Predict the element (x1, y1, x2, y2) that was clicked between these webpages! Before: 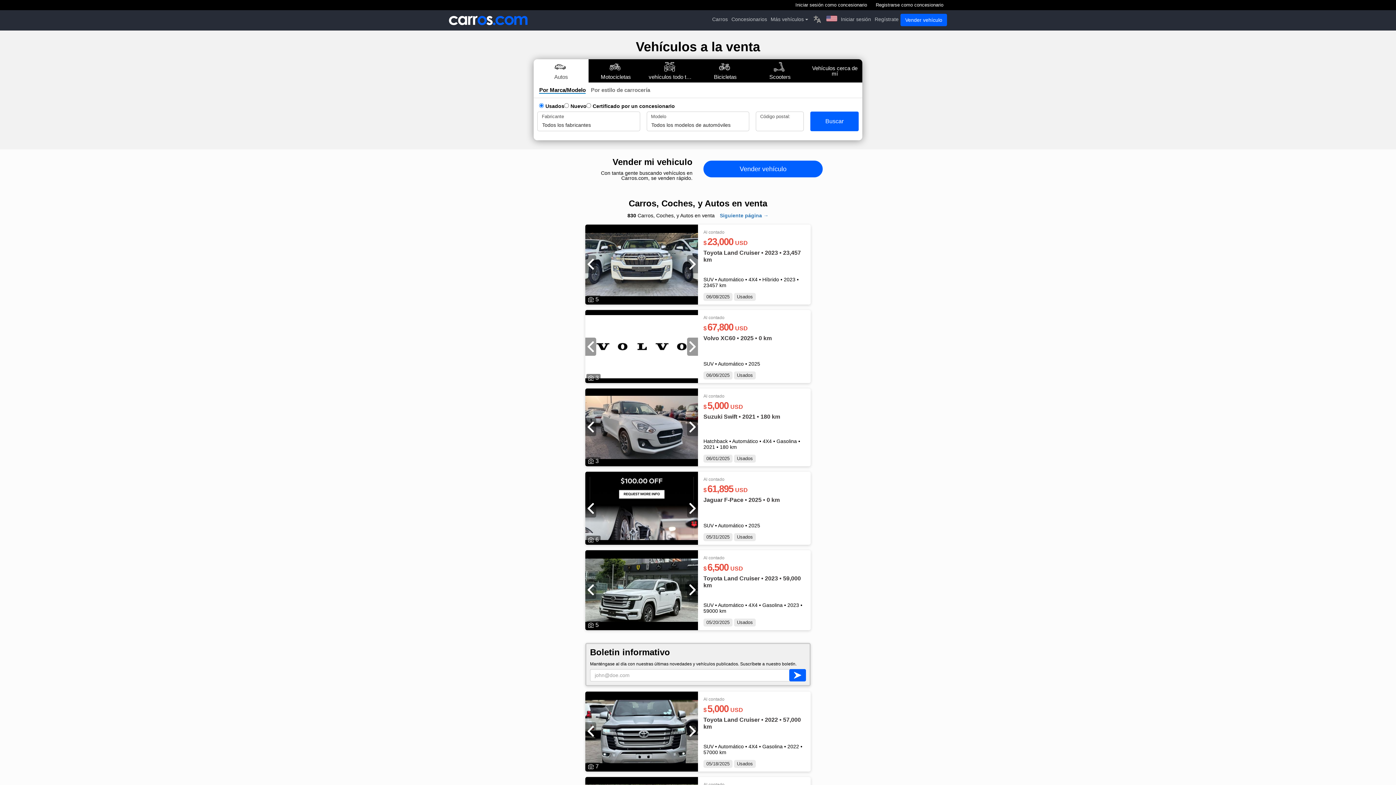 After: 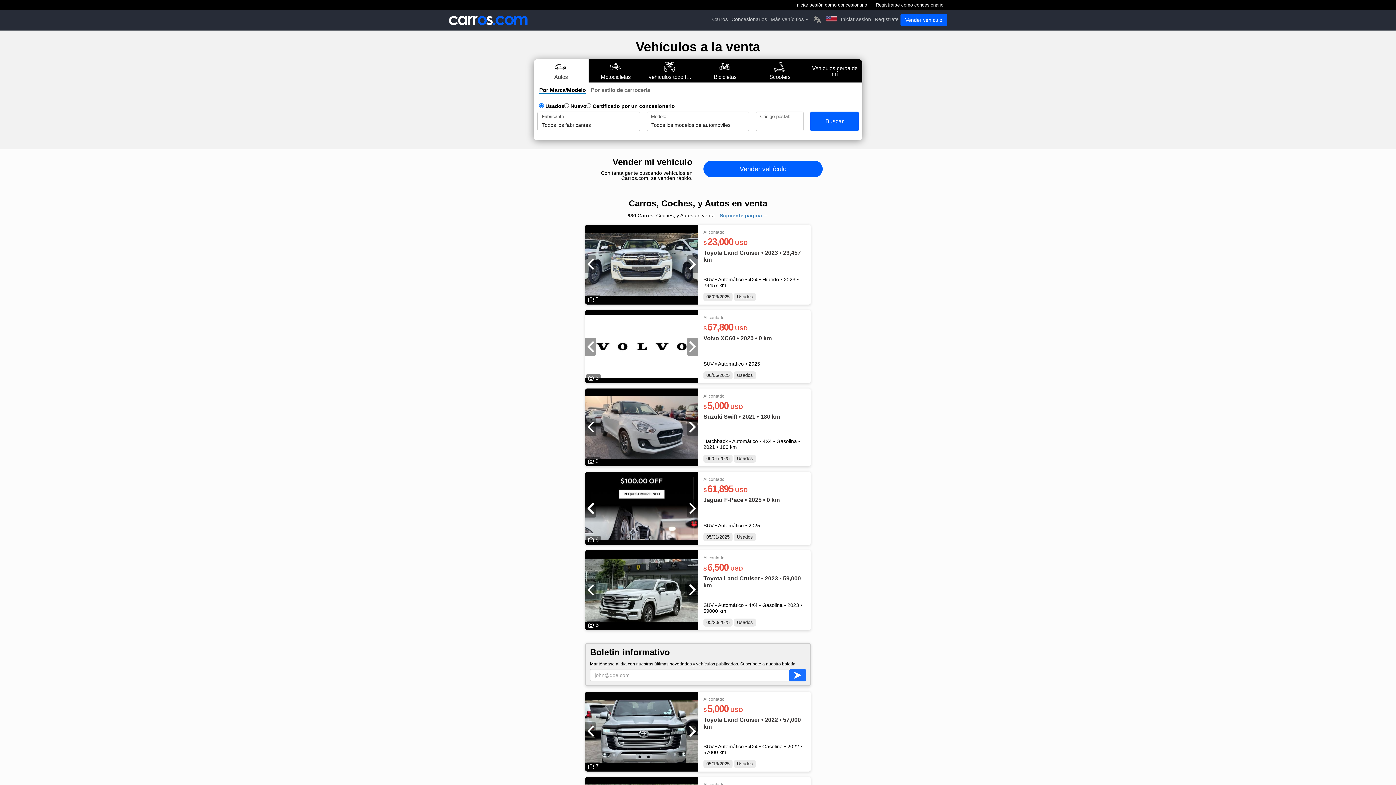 Action: bbox: (789, 669, 806, 681)